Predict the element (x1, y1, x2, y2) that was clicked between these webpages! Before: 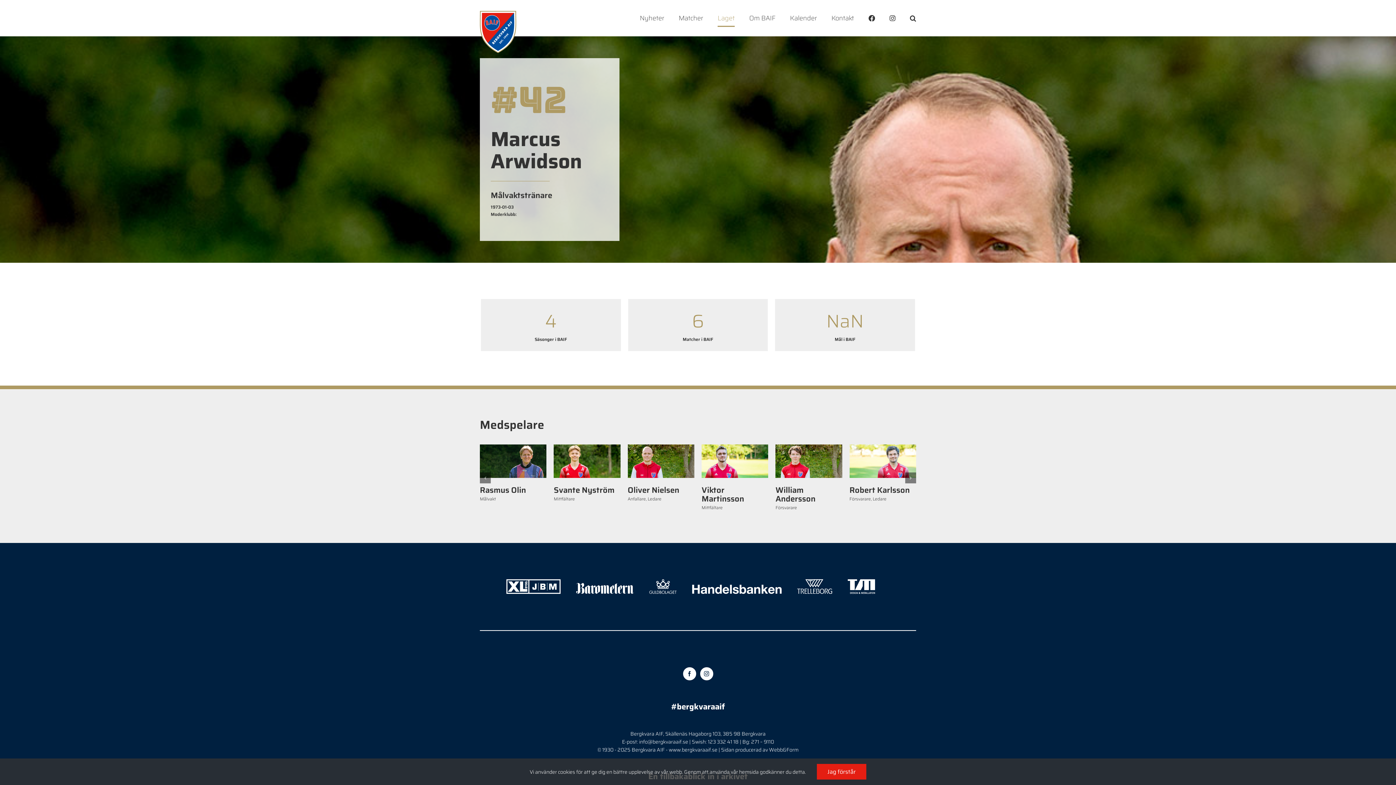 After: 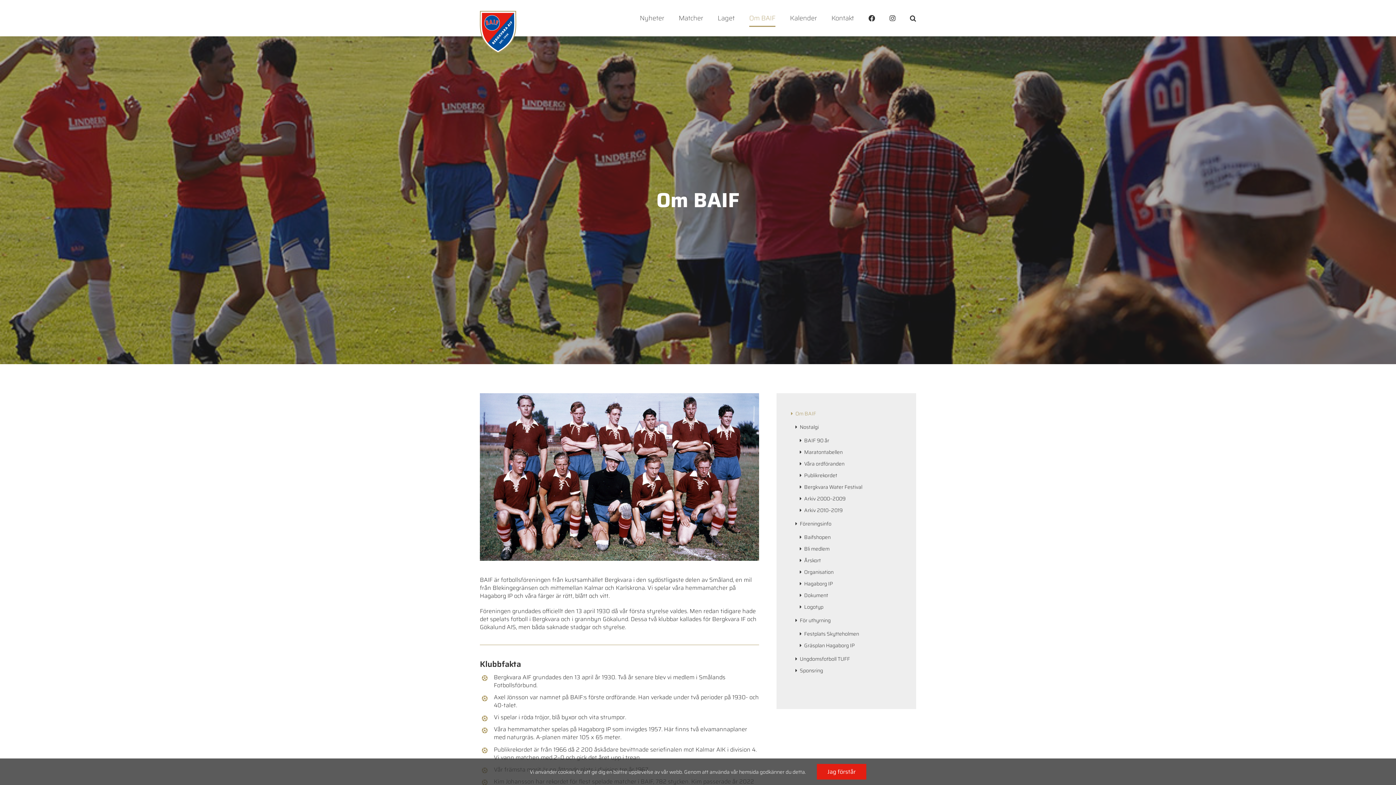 Action: label: Om BAIF bbox: (749, 0, 775, 36)